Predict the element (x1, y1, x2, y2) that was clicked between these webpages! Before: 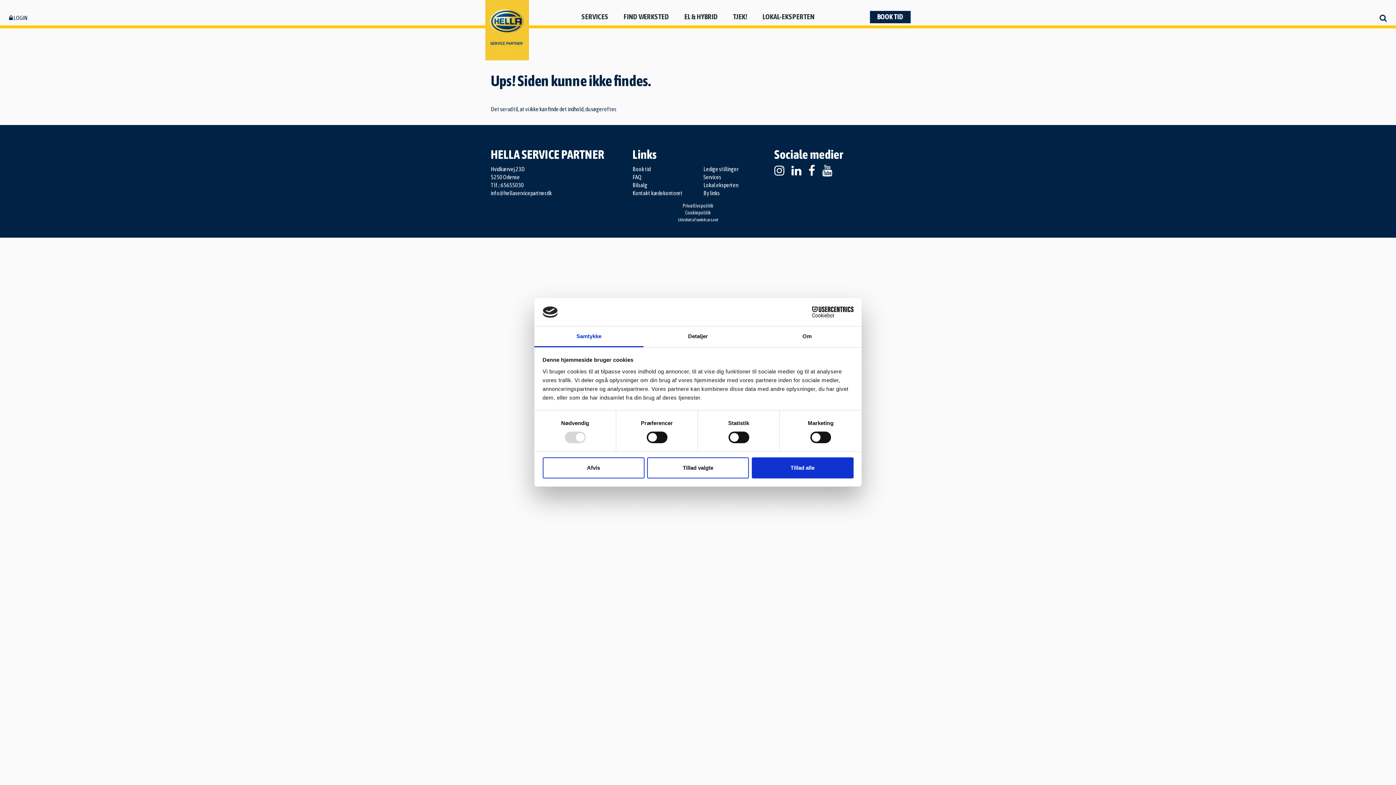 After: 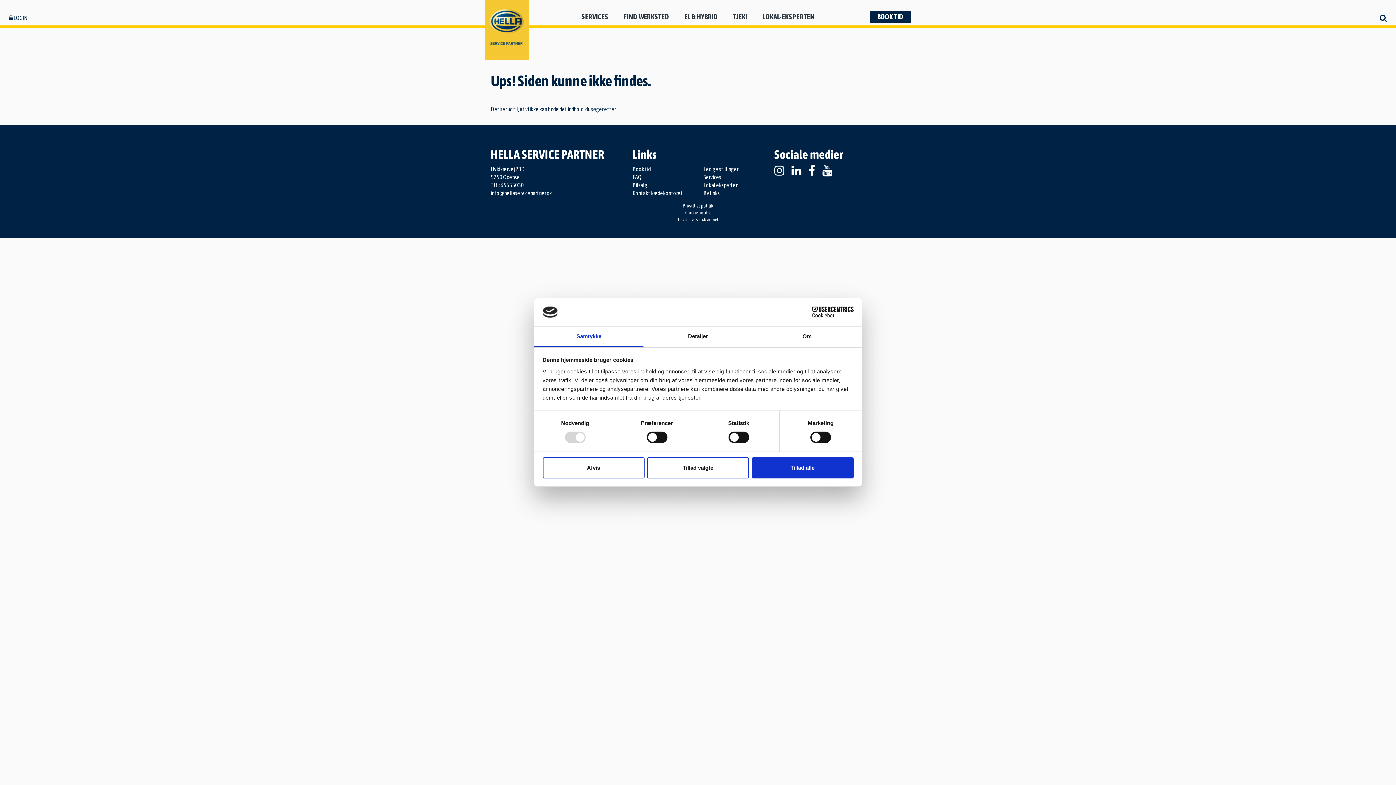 Action: label: Samtykke bbox: (534, 326, 643, 347)